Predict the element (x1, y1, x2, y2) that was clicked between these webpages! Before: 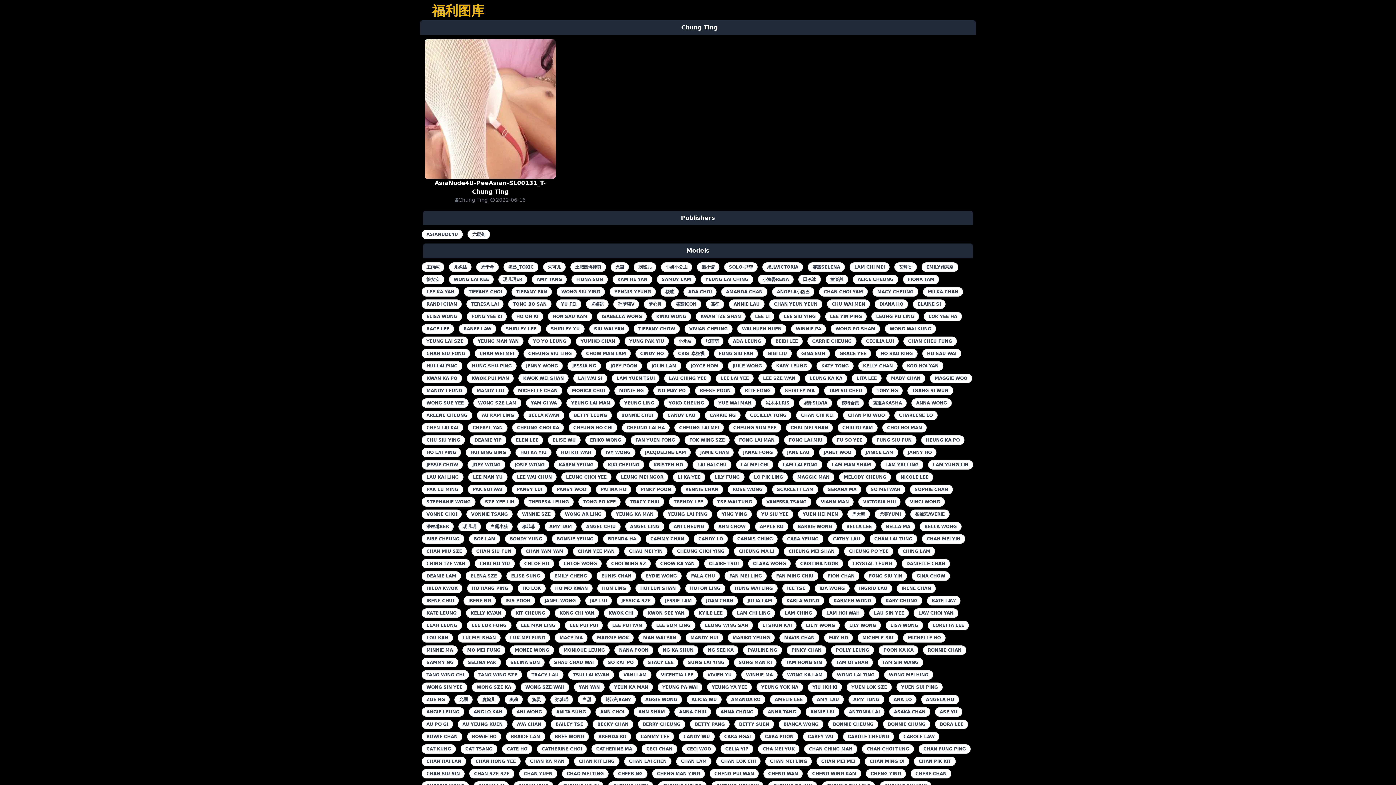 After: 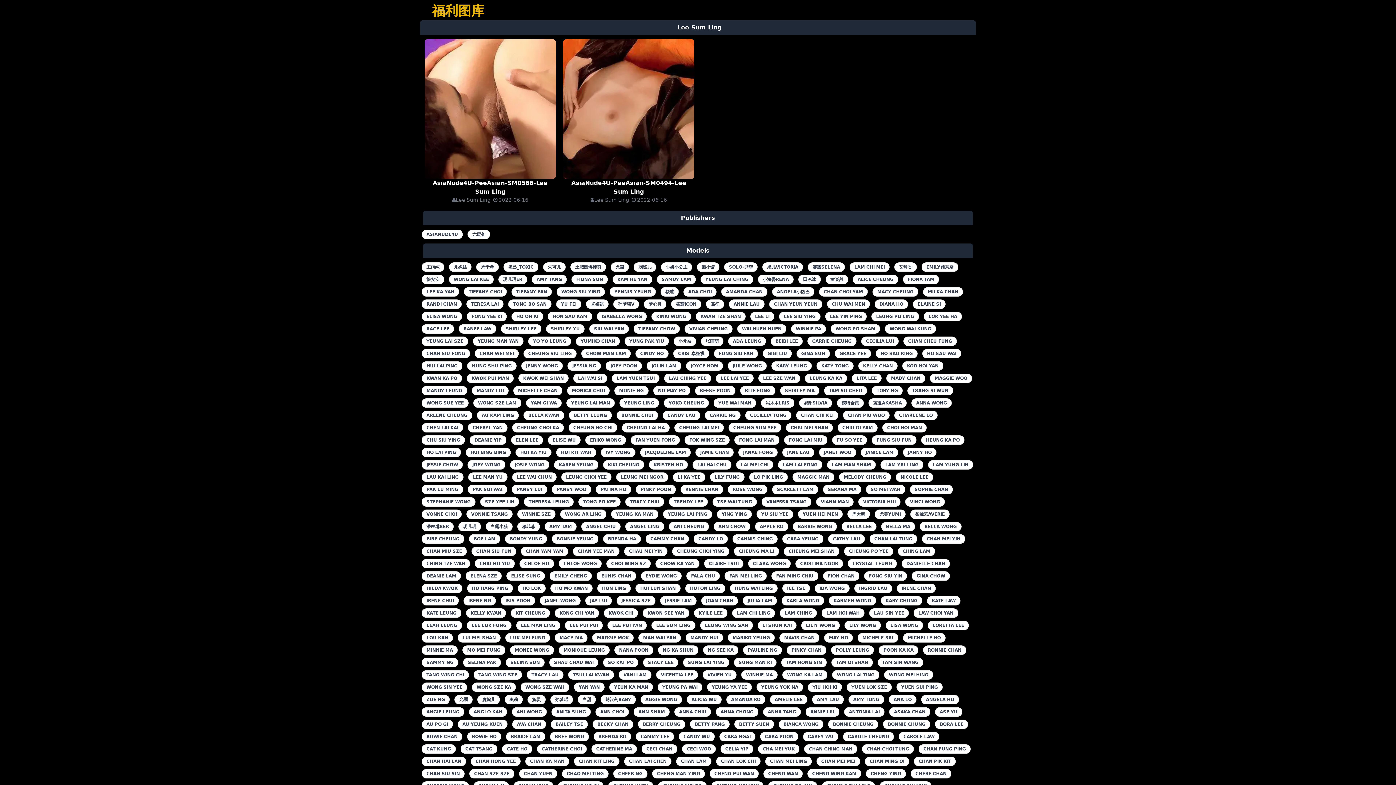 Action: label: LEE SUM LING bbox: (651, 621, 695, 630)